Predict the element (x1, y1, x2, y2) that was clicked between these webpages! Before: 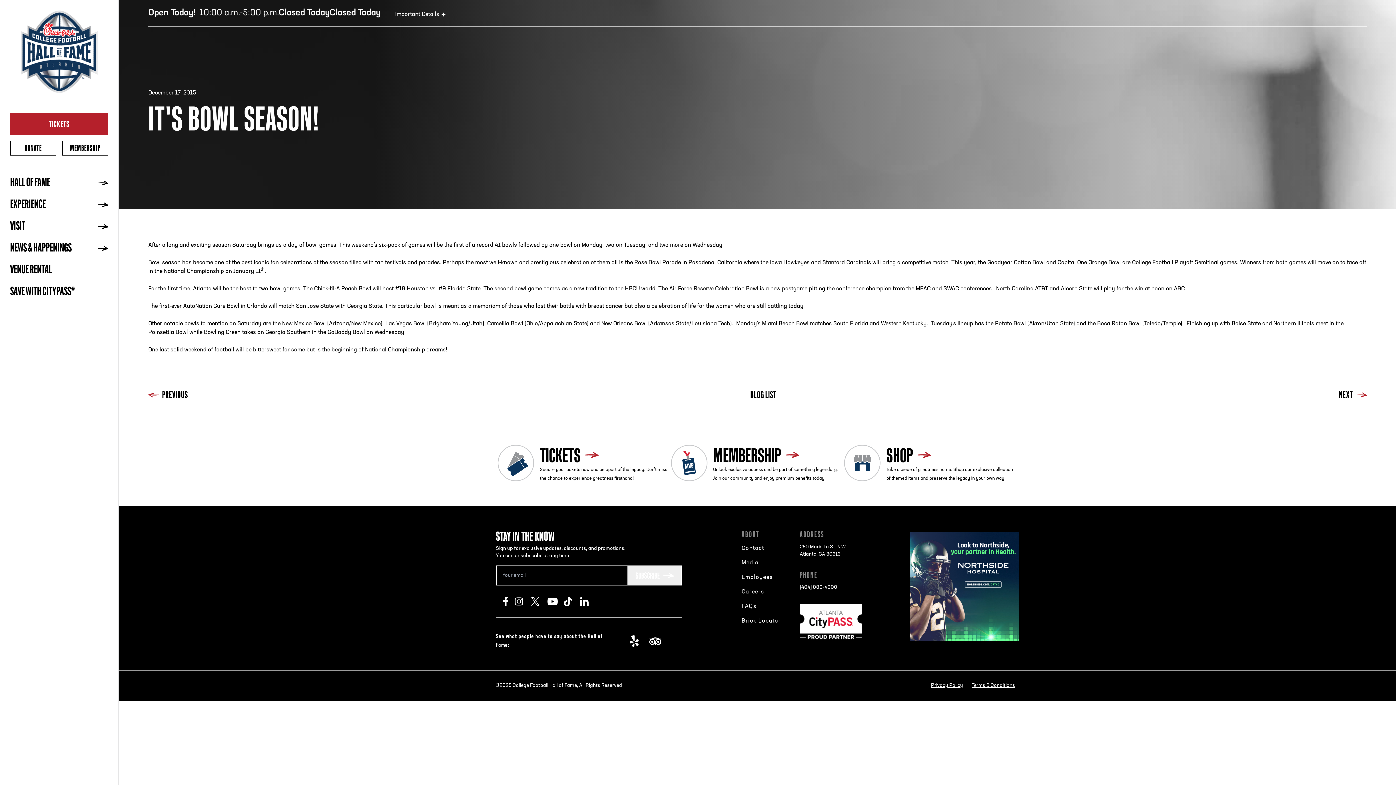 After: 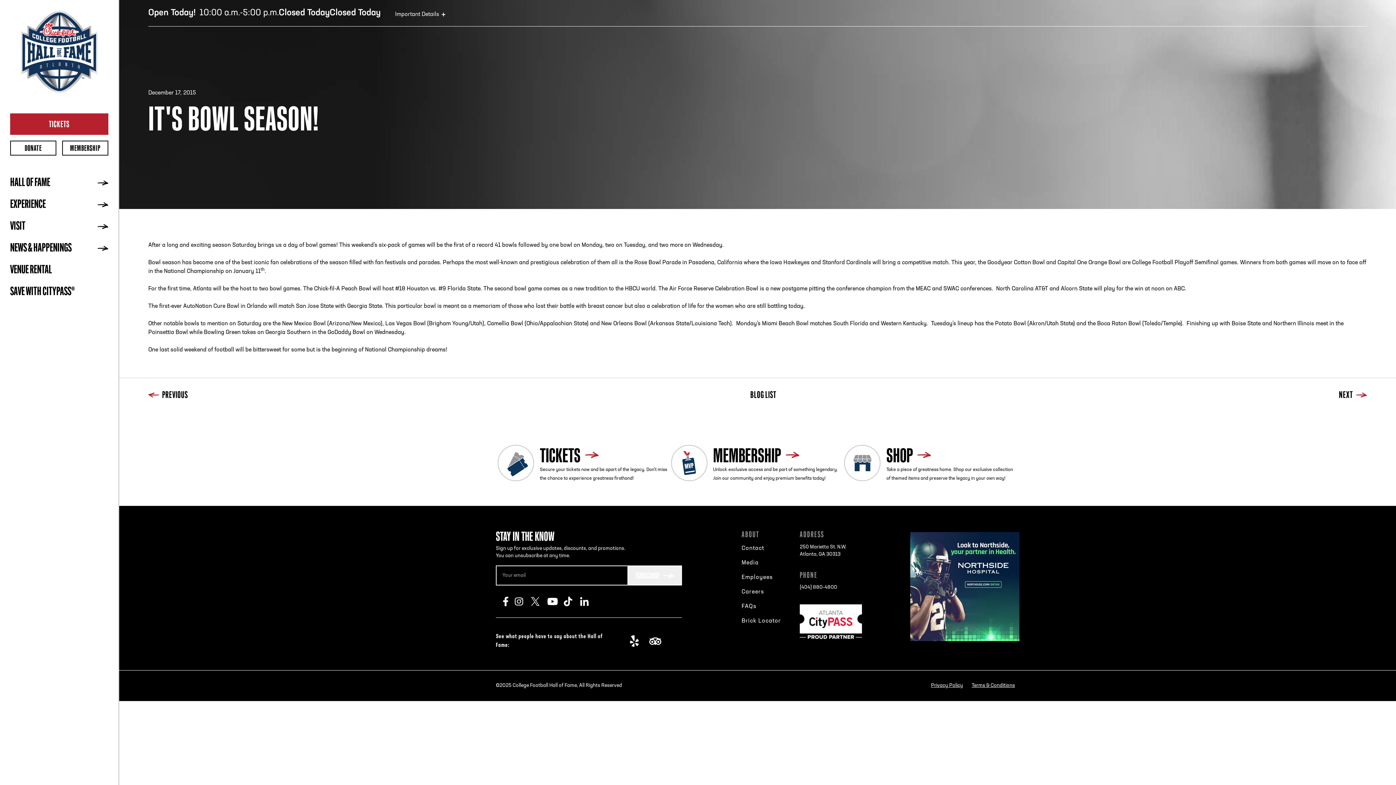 Action: bbox: (531, 594, 547, 609) label: Twitter